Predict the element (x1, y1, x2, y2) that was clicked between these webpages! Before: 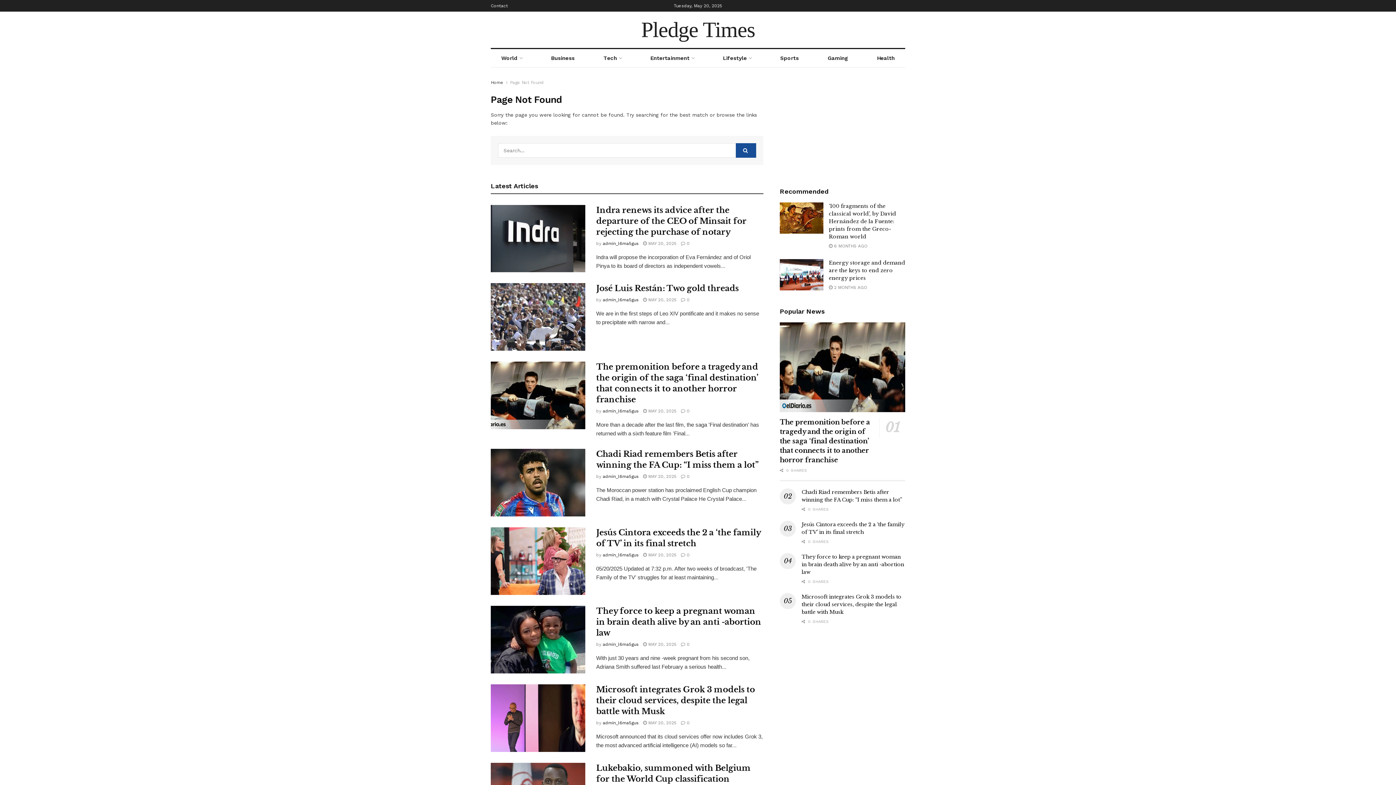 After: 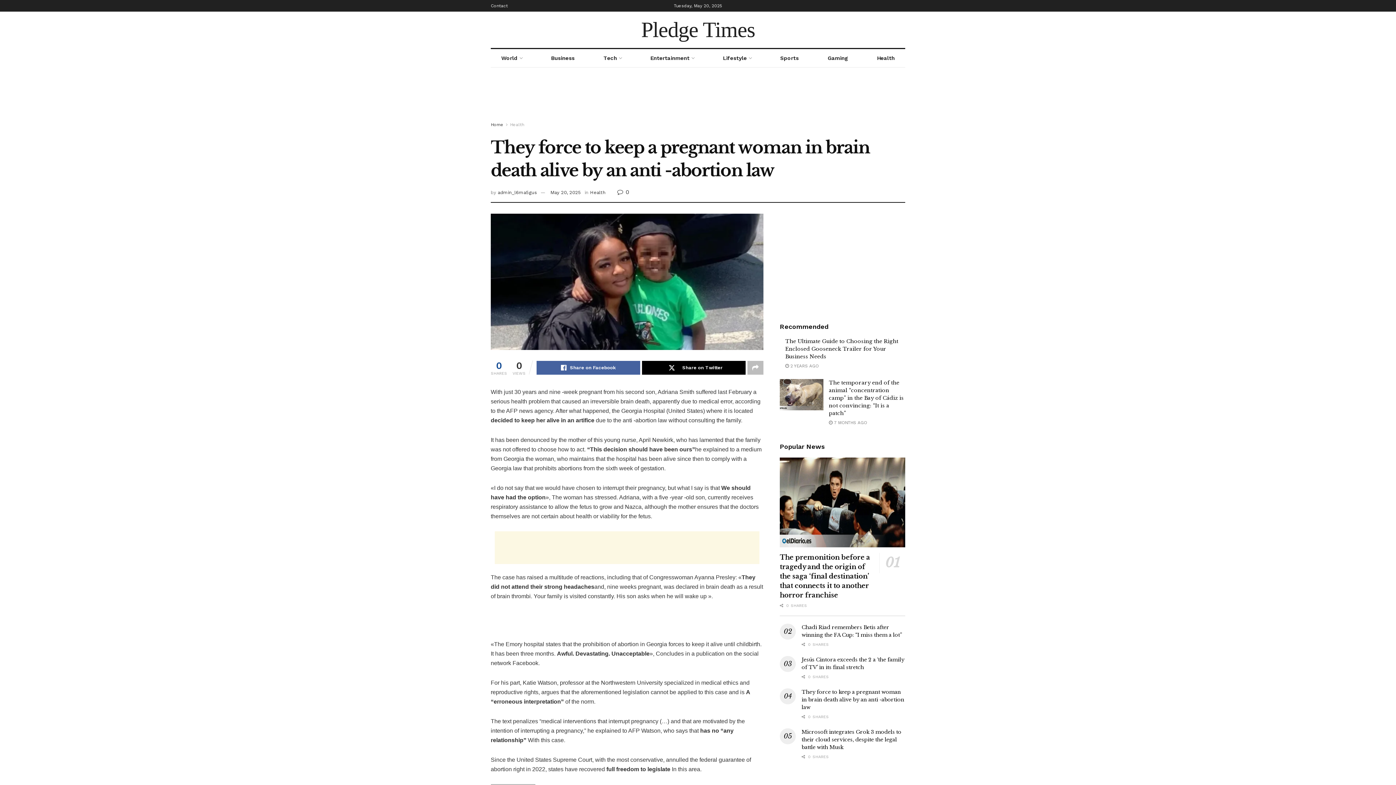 Action: label: Read article: They force to keep a pregnant woman in brain death alive by an anti -abortion law bbox: (490, 606, 585, 673)